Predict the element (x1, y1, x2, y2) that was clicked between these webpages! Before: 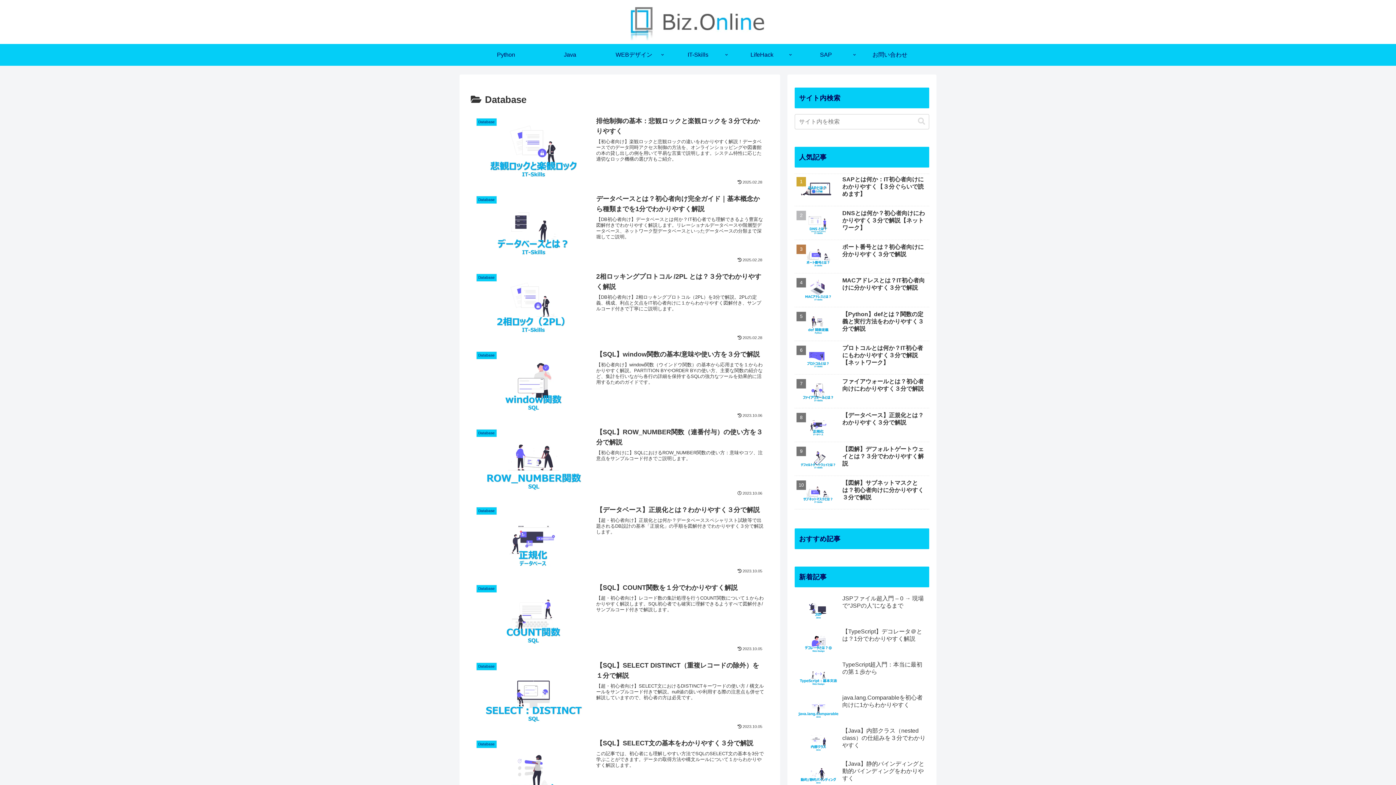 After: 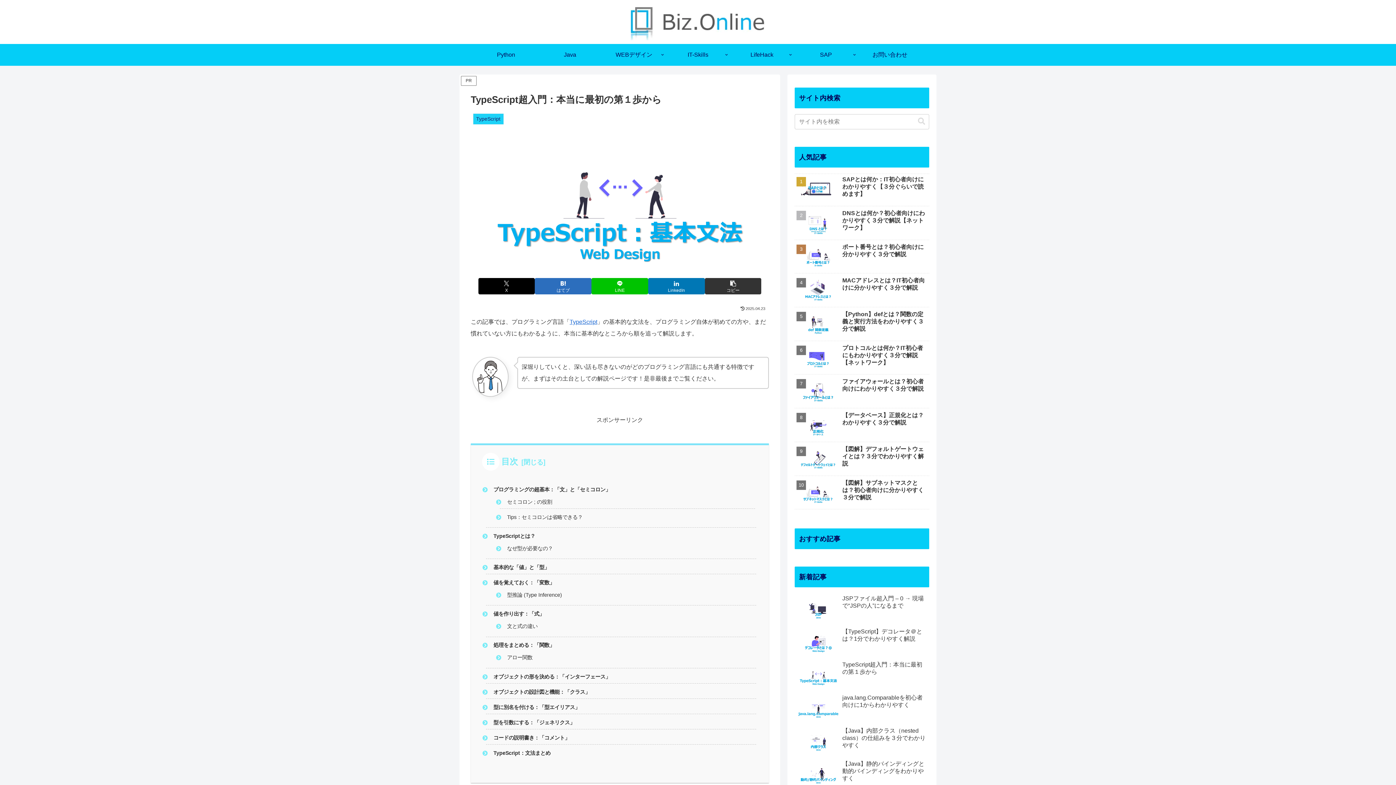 Action: bbox: (794, 697, 929, 748) label: TypeScript超入門：本当に最初の第１歩から